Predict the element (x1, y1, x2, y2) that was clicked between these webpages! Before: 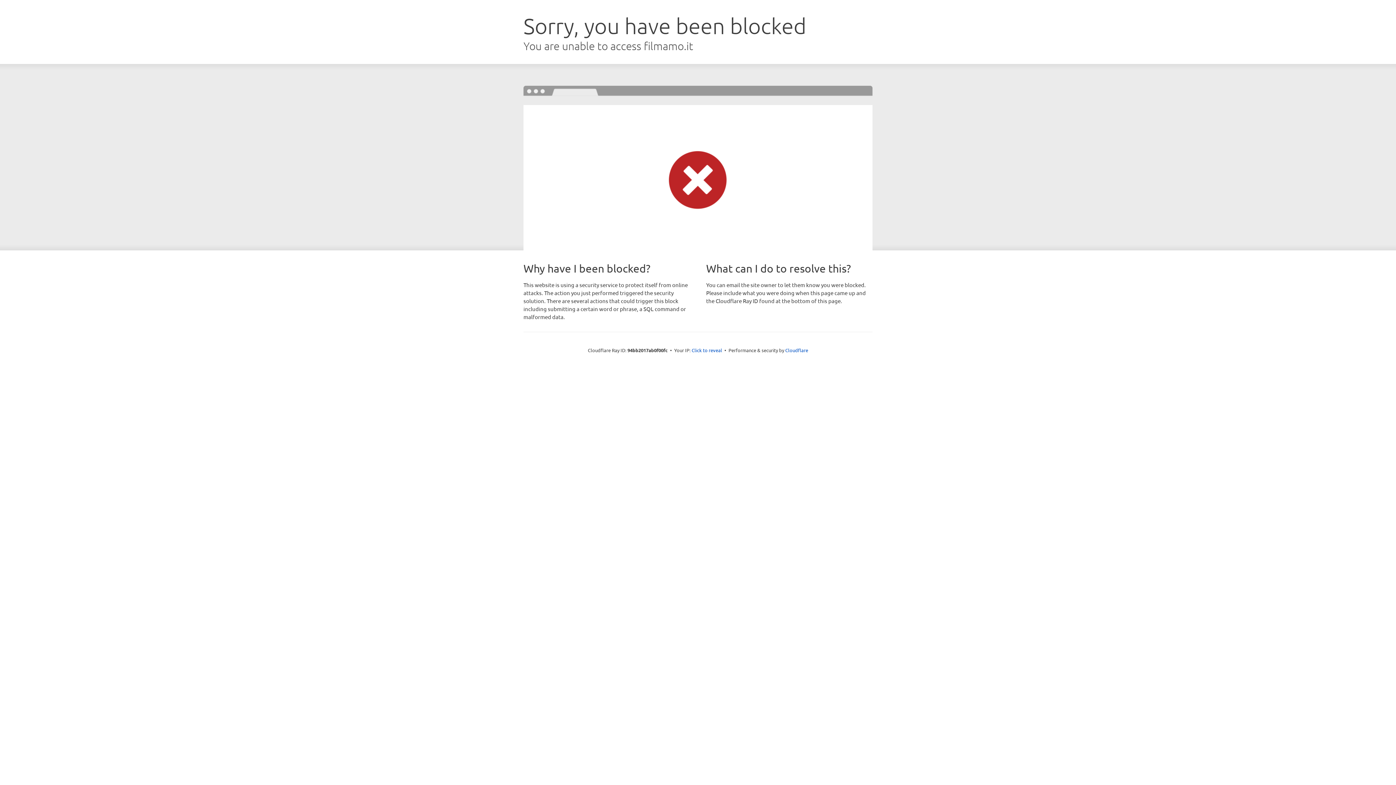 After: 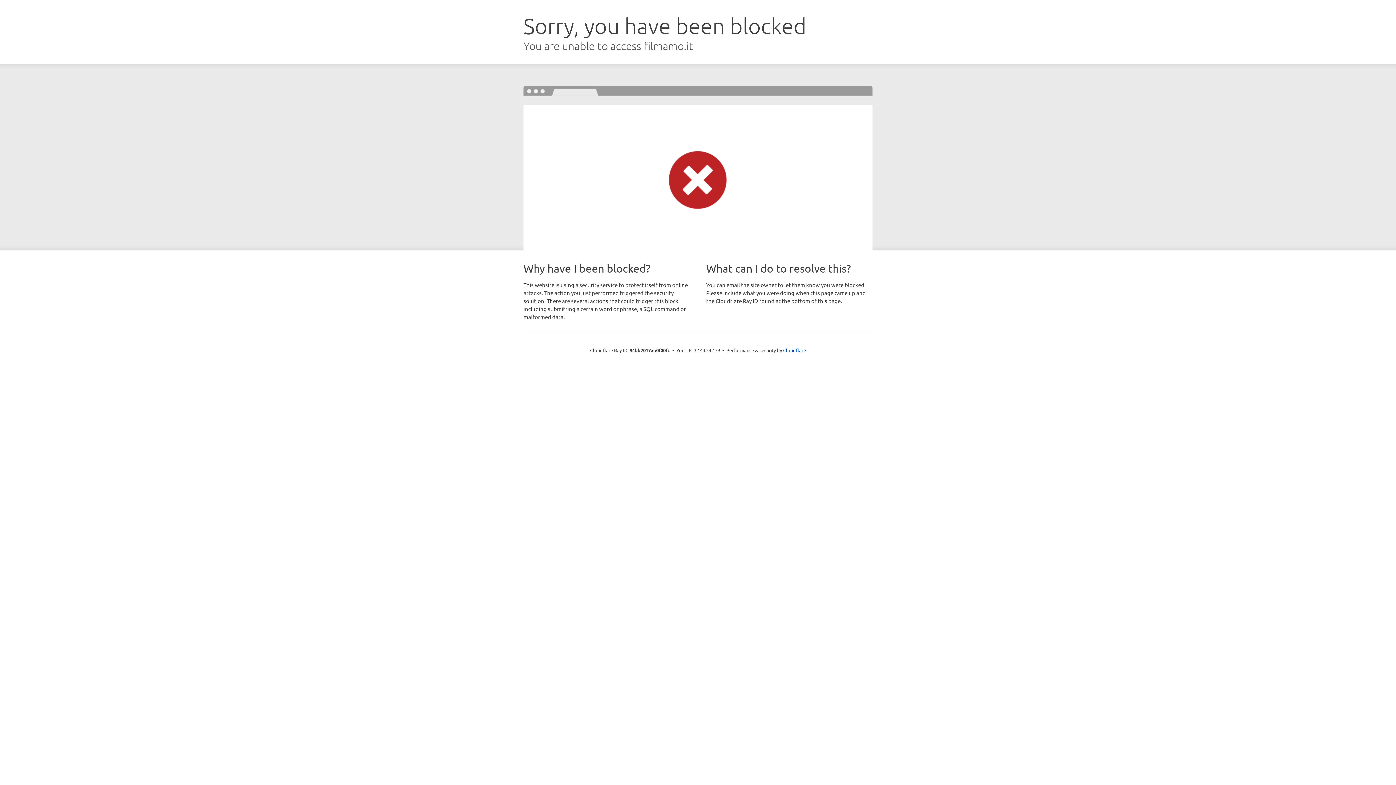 Action: label: Click to reveal bbox: (691, 346, 722, 353)